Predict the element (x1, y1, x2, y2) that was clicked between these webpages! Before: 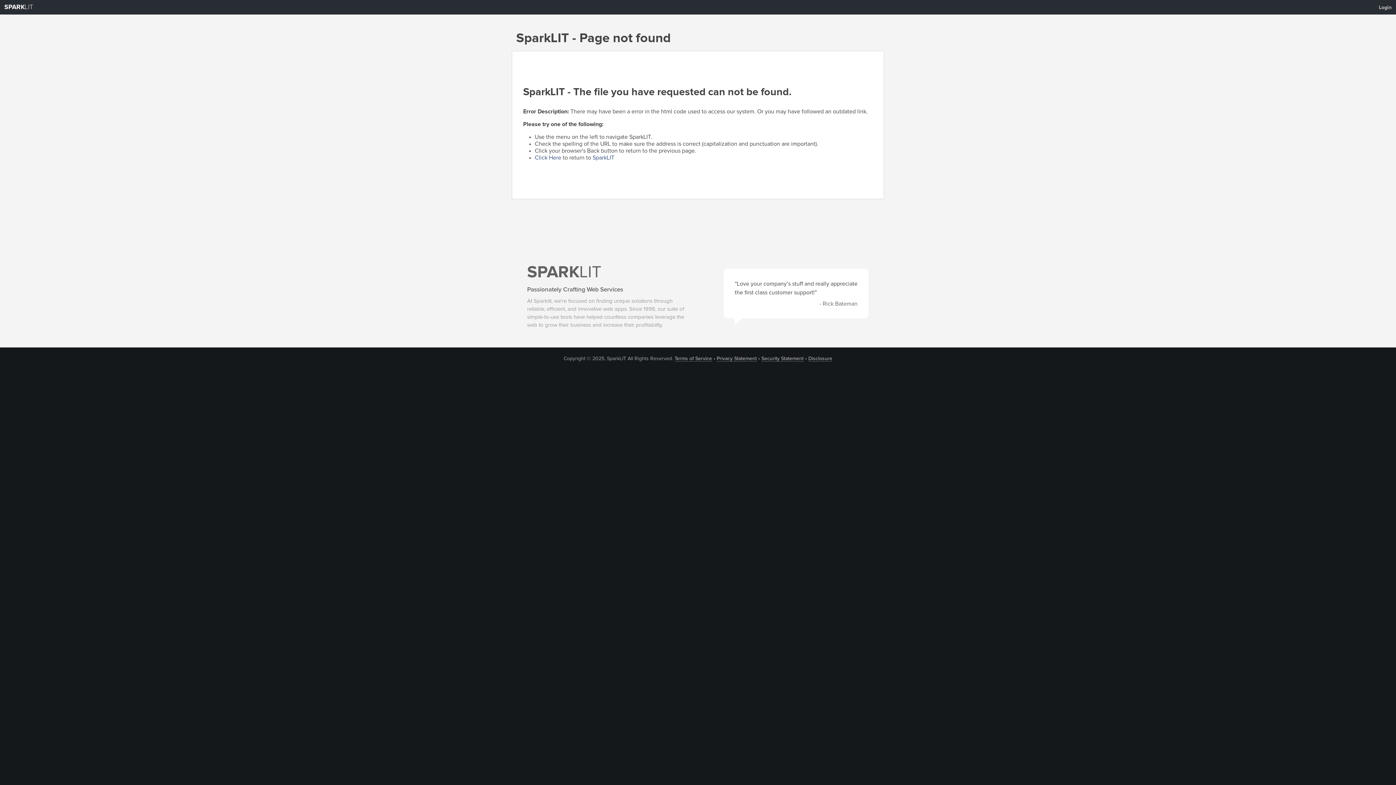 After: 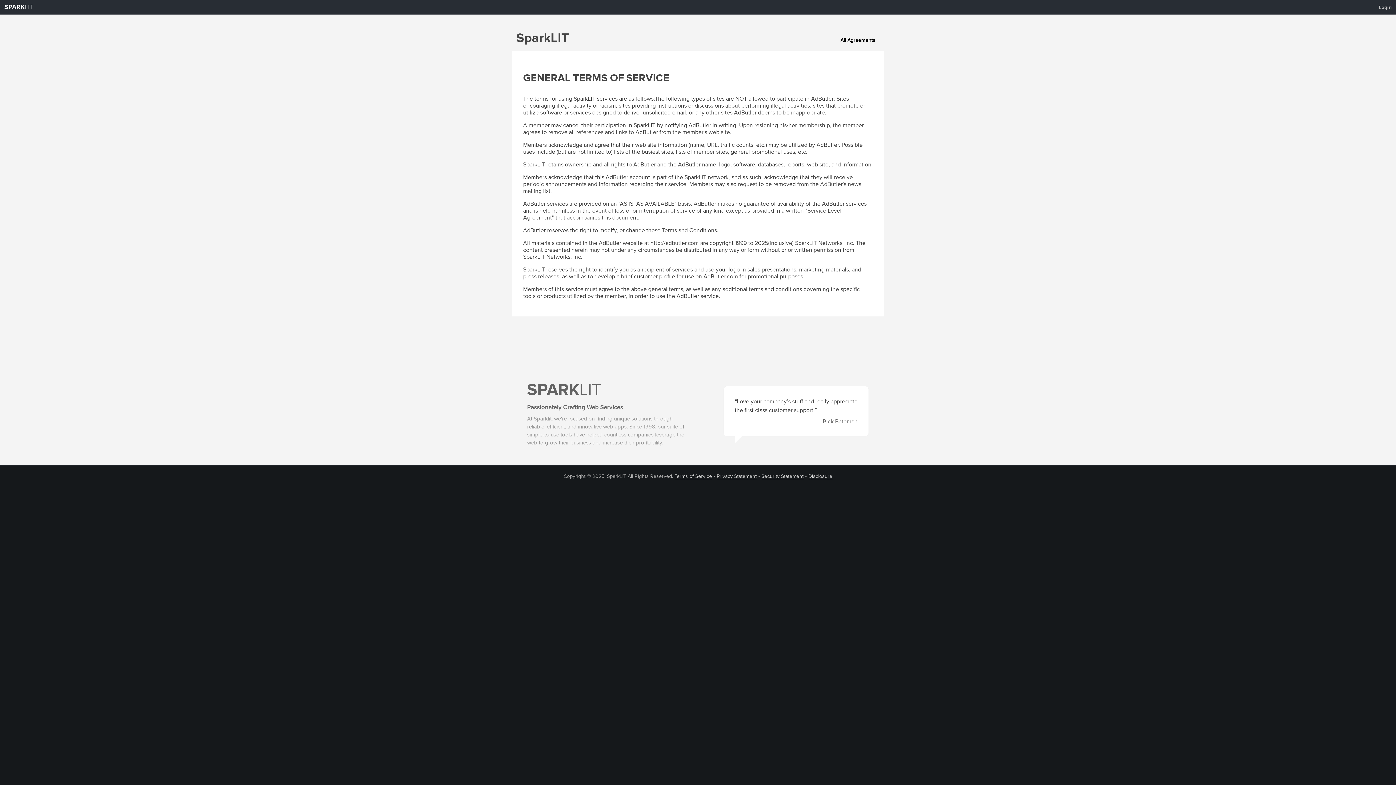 Action: label: Terms of Service bbox: (674, 356, 712, 361)